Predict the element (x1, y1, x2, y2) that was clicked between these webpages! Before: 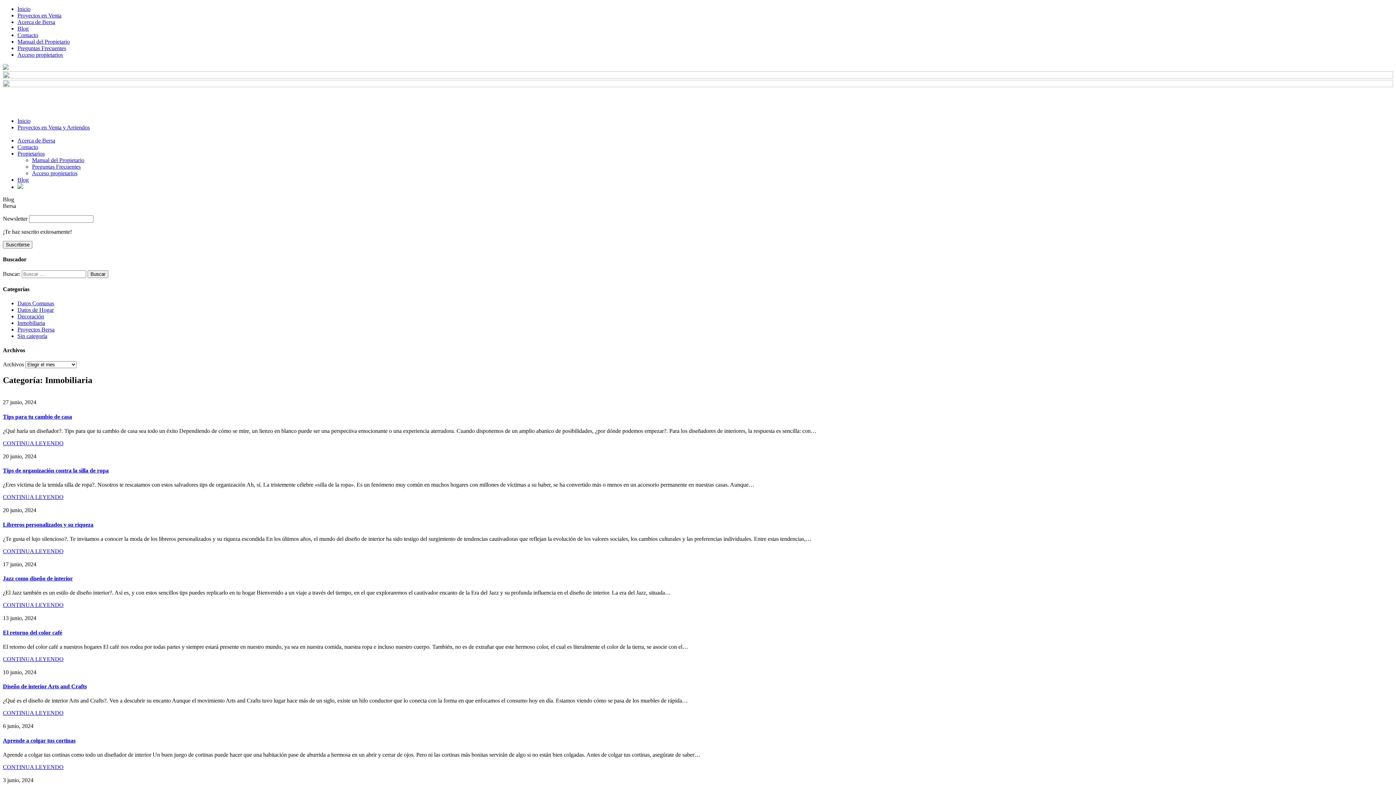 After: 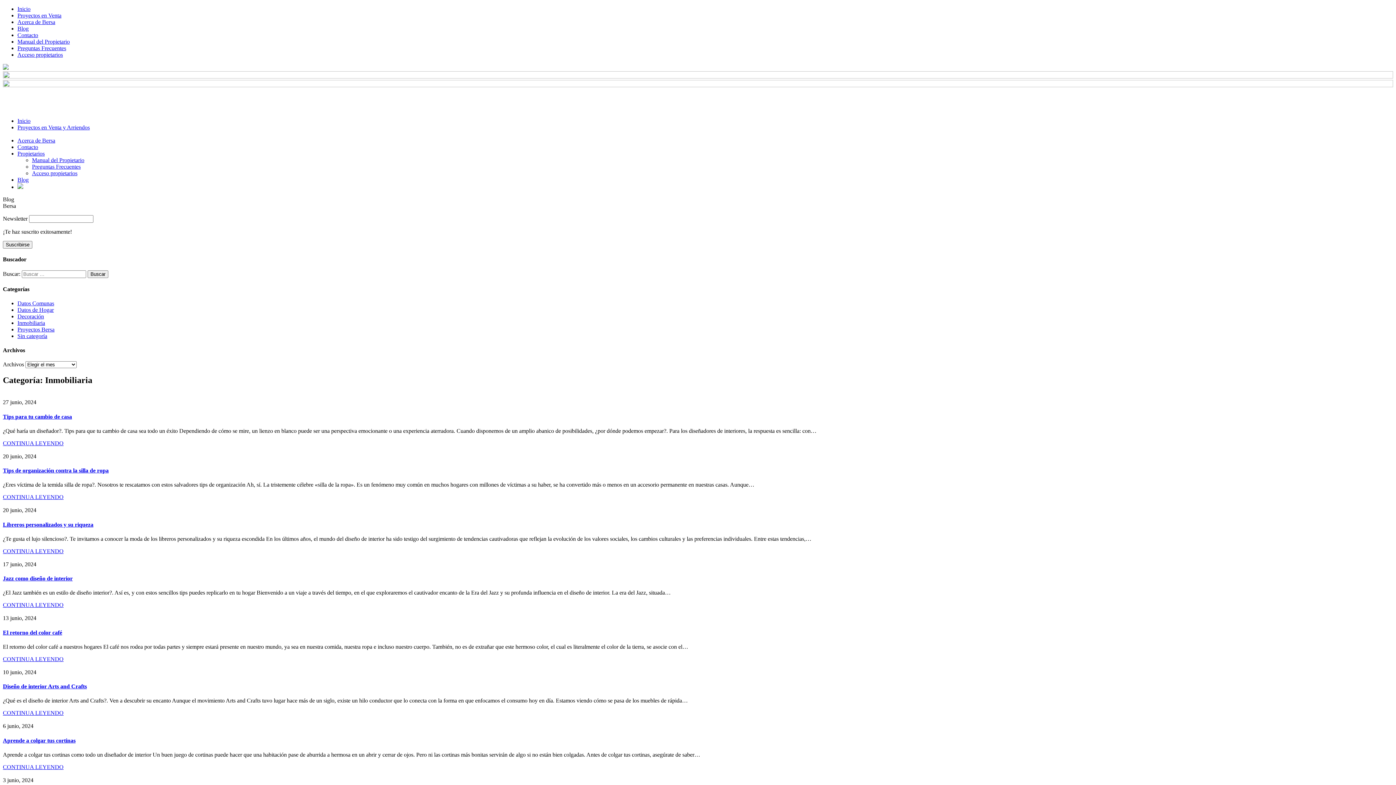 Action: bbox: (17, 183, 23, 190)